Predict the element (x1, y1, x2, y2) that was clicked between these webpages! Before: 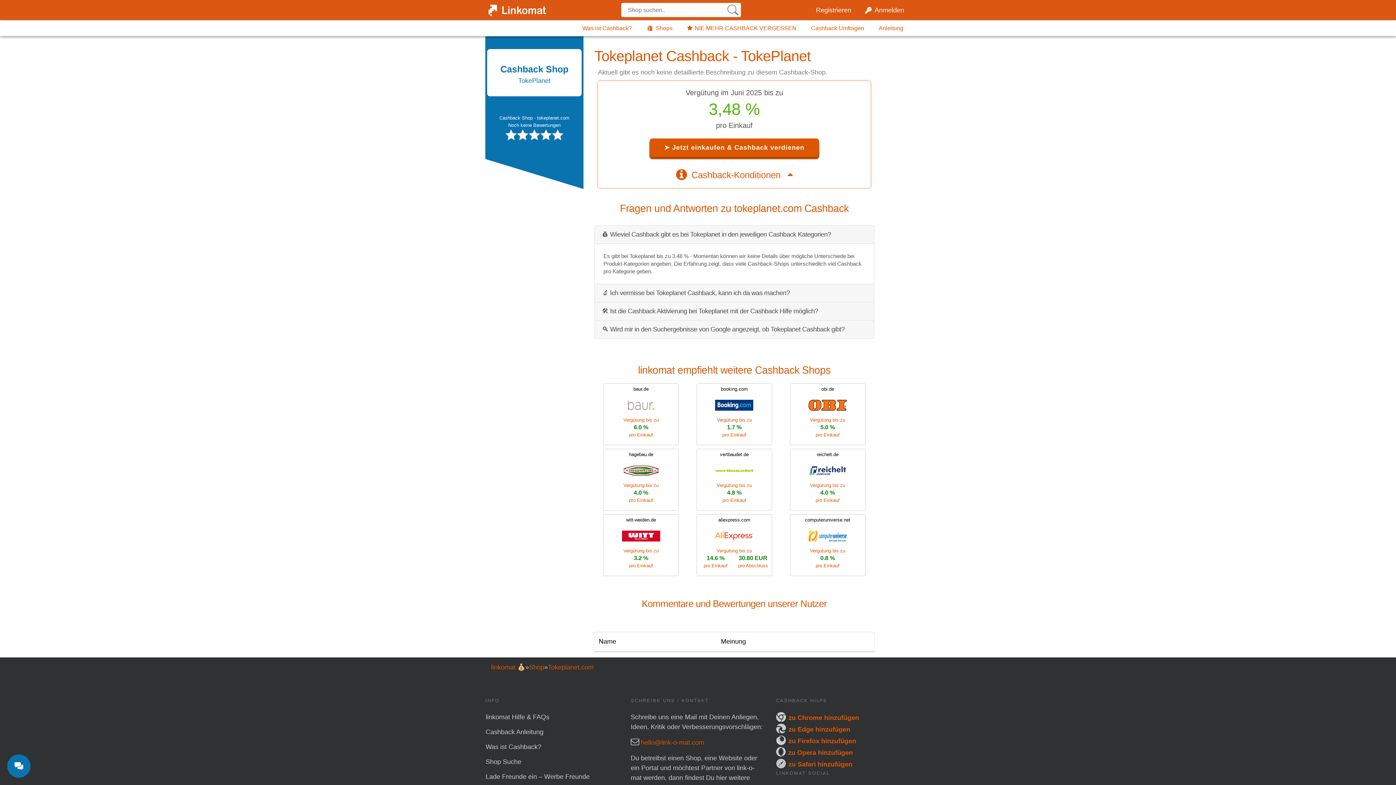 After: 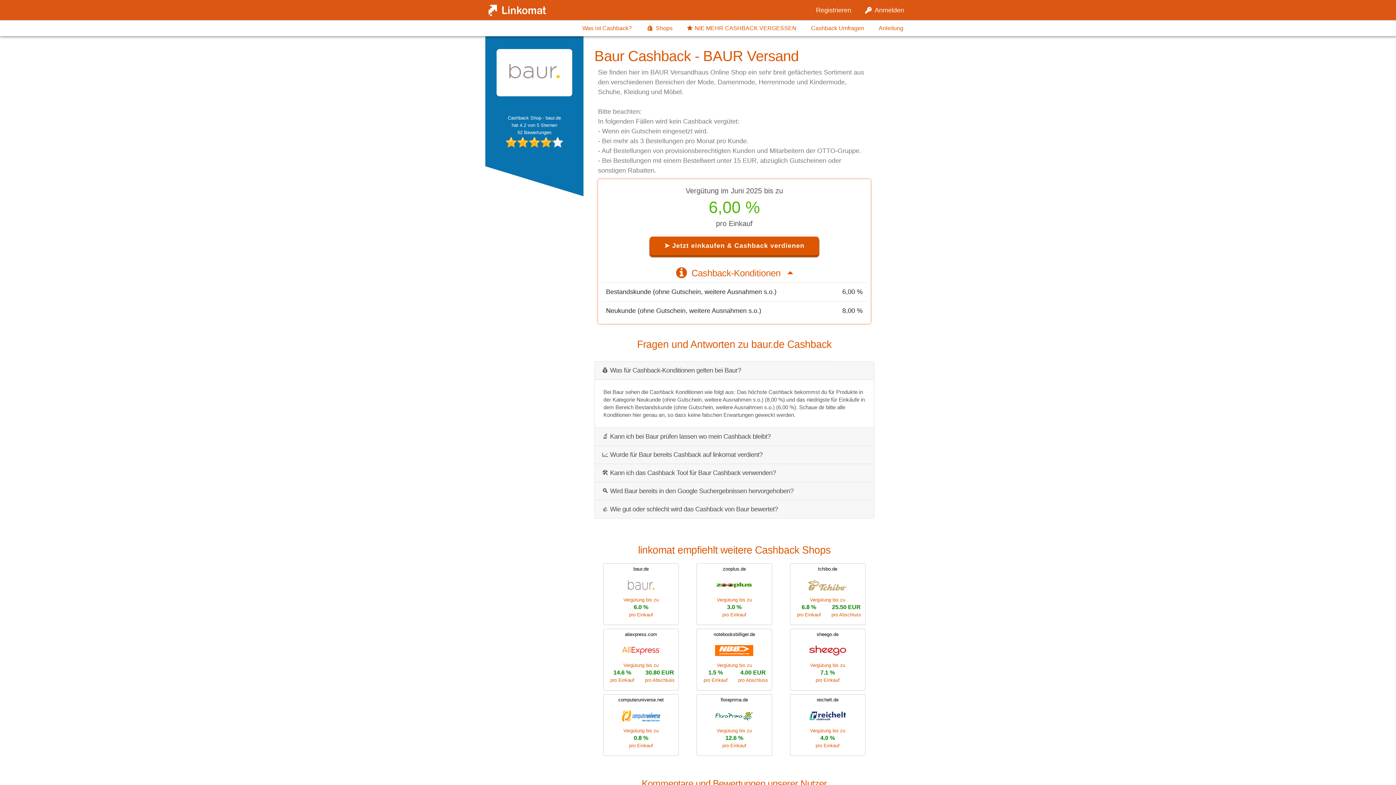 Action: label: baur.de
Vergütung bis zu
6.0 %
pro Einkauf bbox: (603, 384, 678, 442)